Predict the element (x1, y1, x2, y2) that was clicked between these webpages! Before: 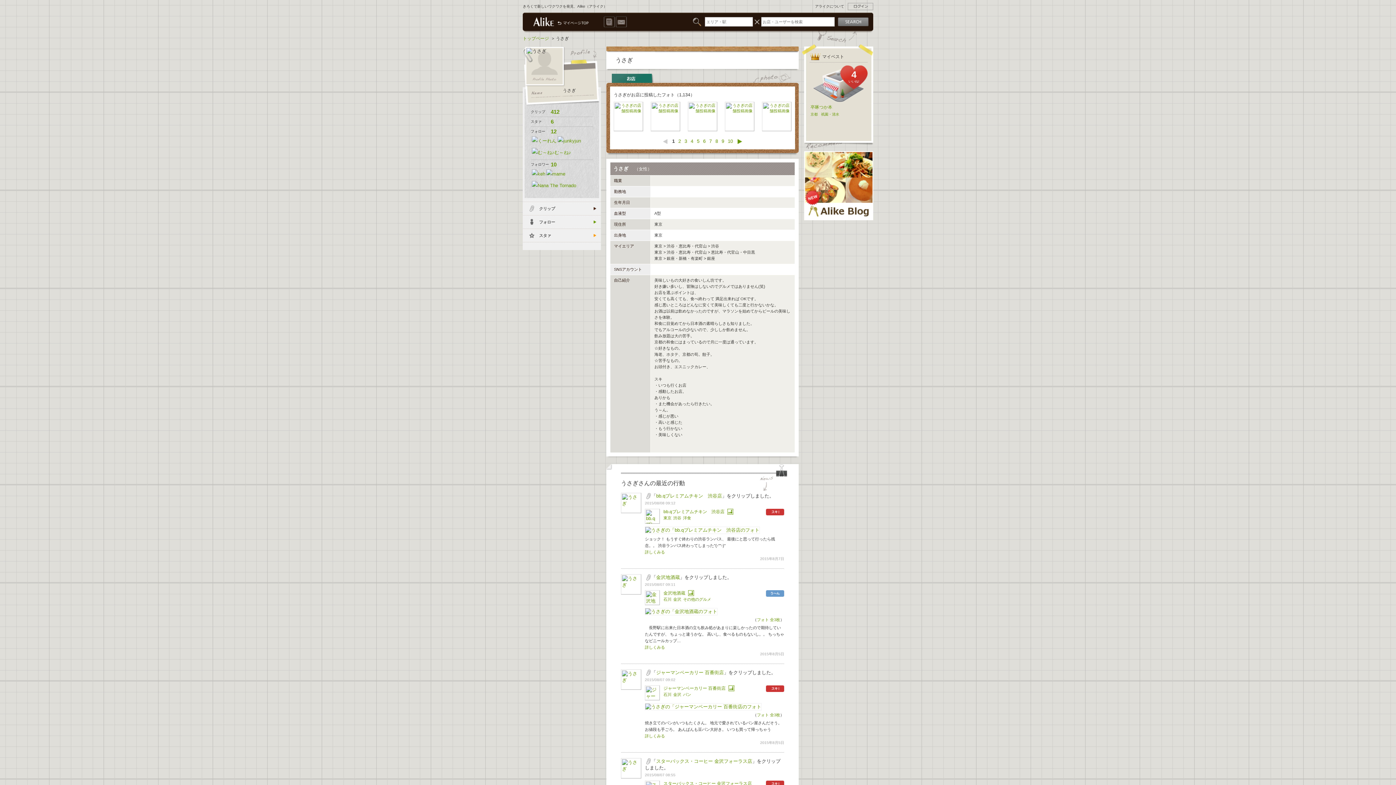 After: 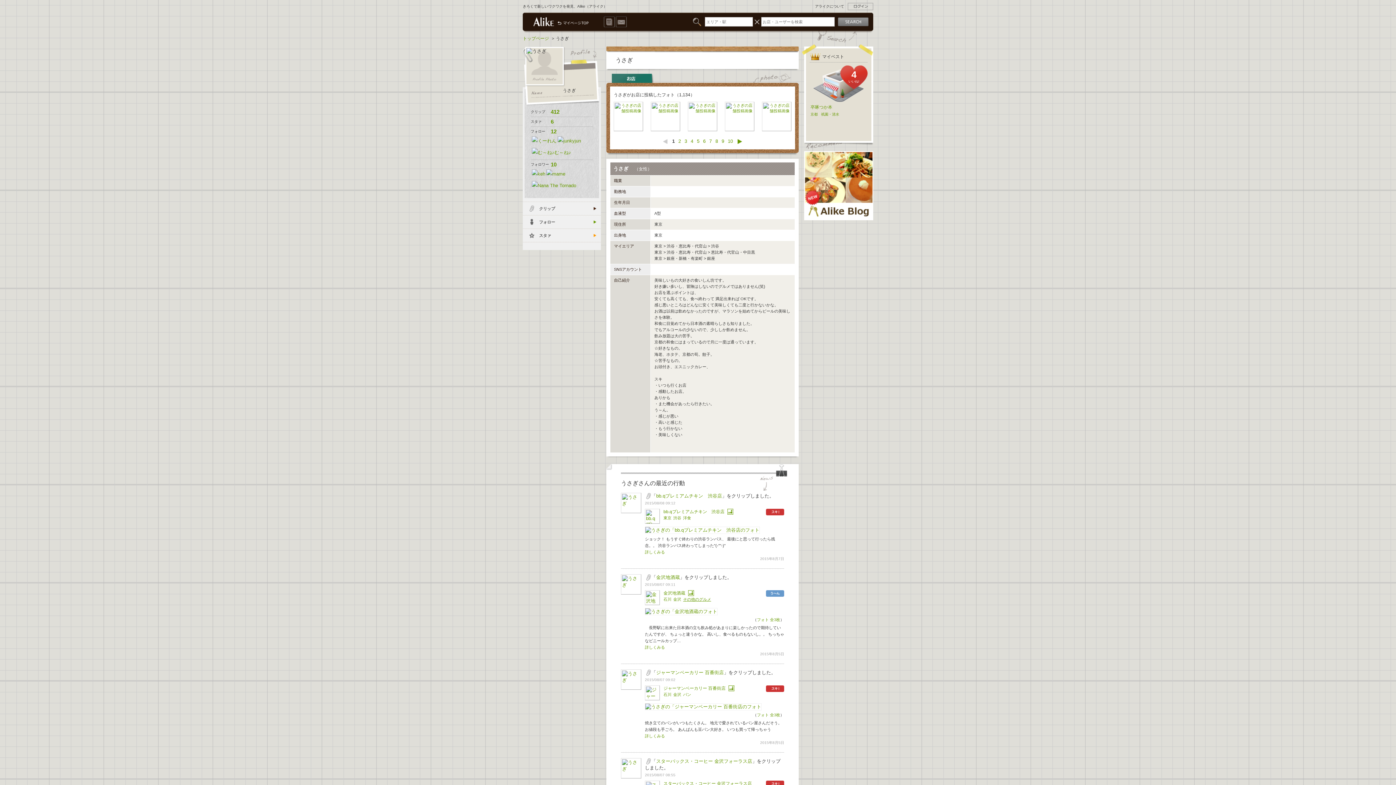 Action: bbox: (683, 597, 711, 601) label: その他のグルメ